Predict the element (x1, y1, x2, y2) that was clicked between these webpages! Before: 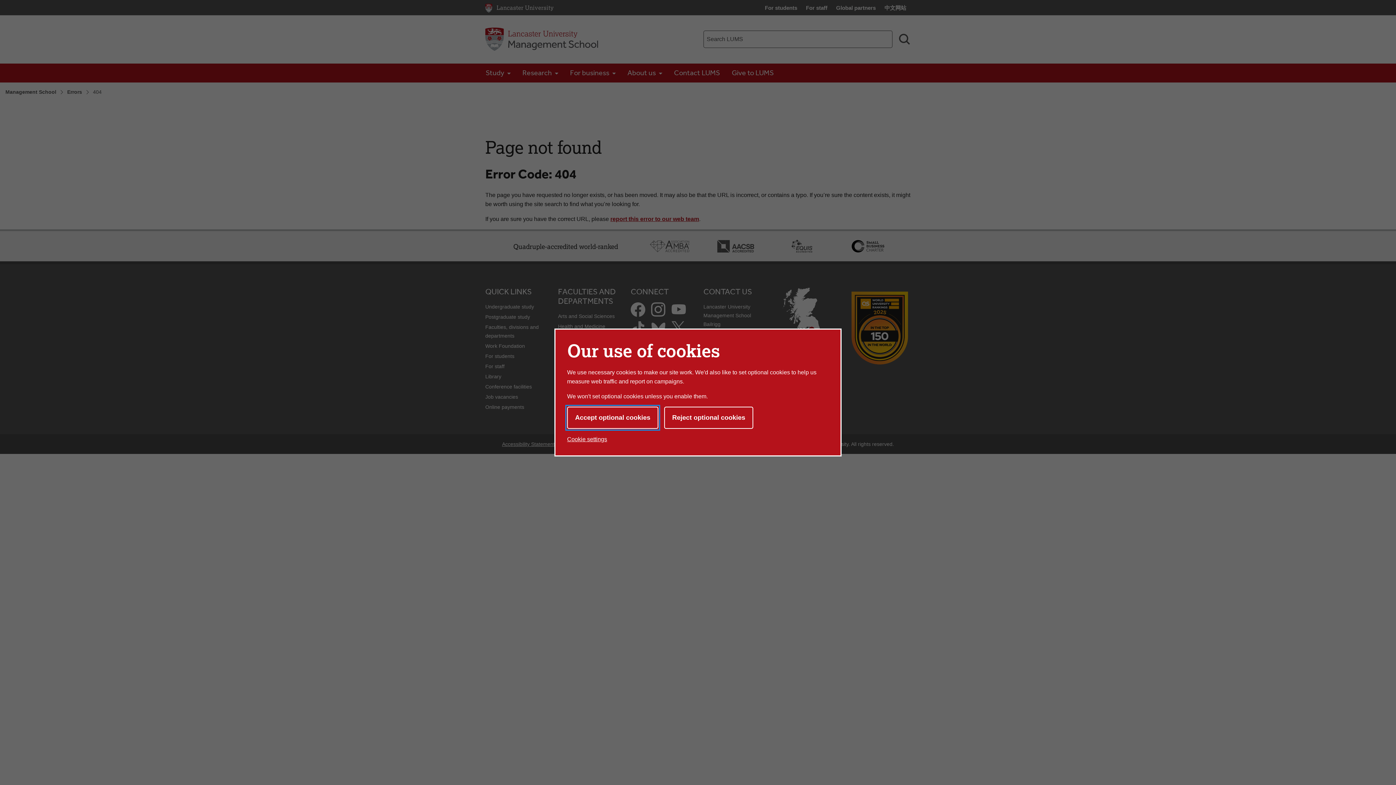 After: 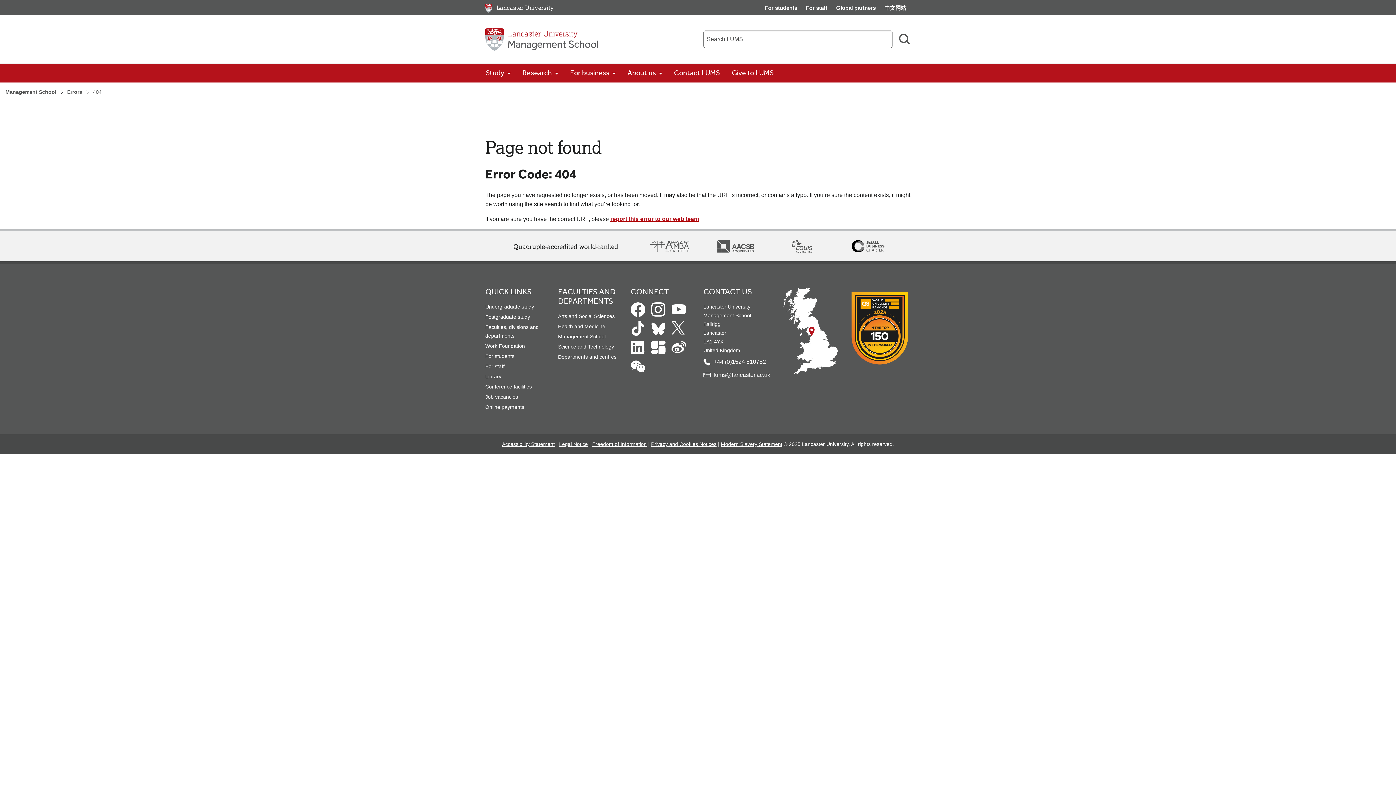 Action: bbox: (664, 406, 753, 429) label: Reject optional cookies